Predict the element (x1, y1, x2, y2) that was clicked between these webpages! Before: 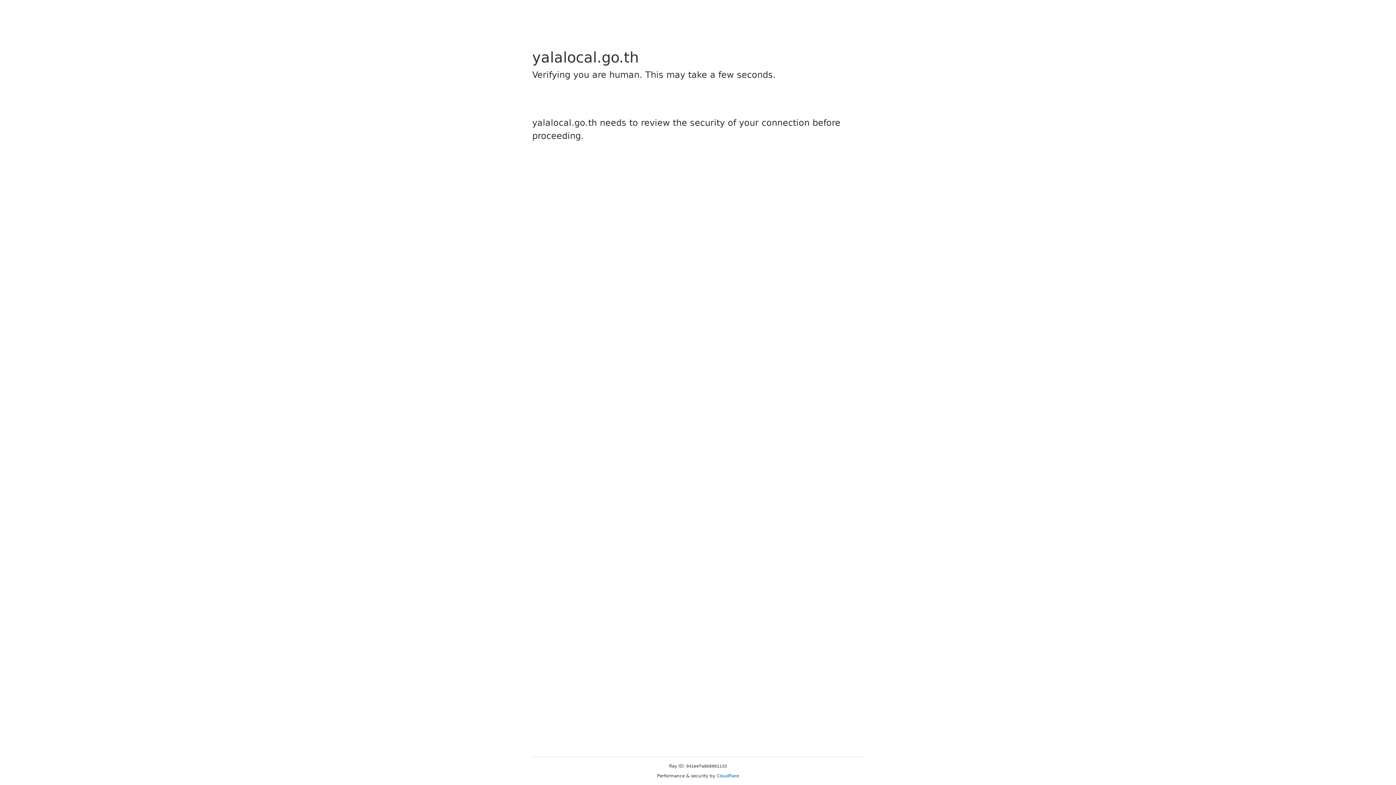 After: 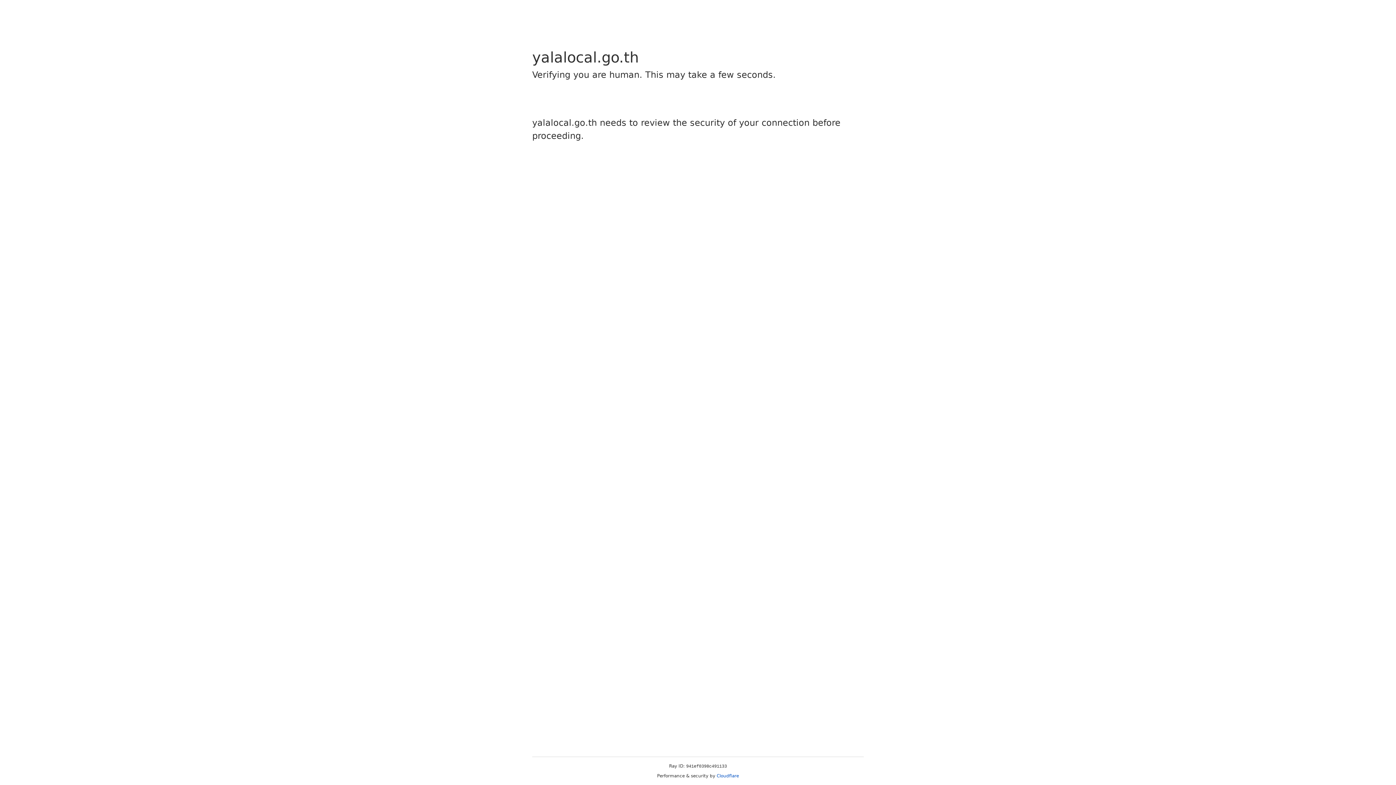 Action: label: Cloudflare bbox: (716, 773, 739, 778)